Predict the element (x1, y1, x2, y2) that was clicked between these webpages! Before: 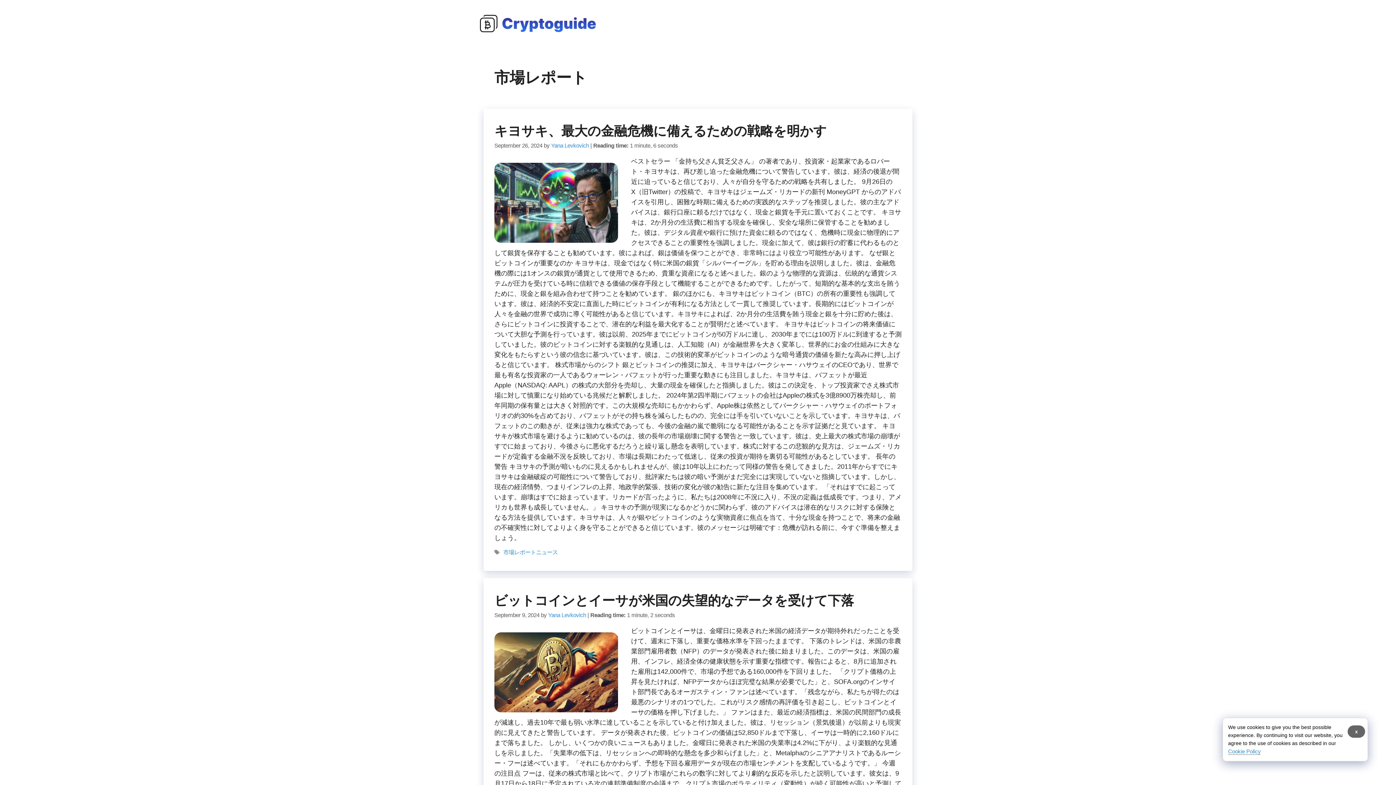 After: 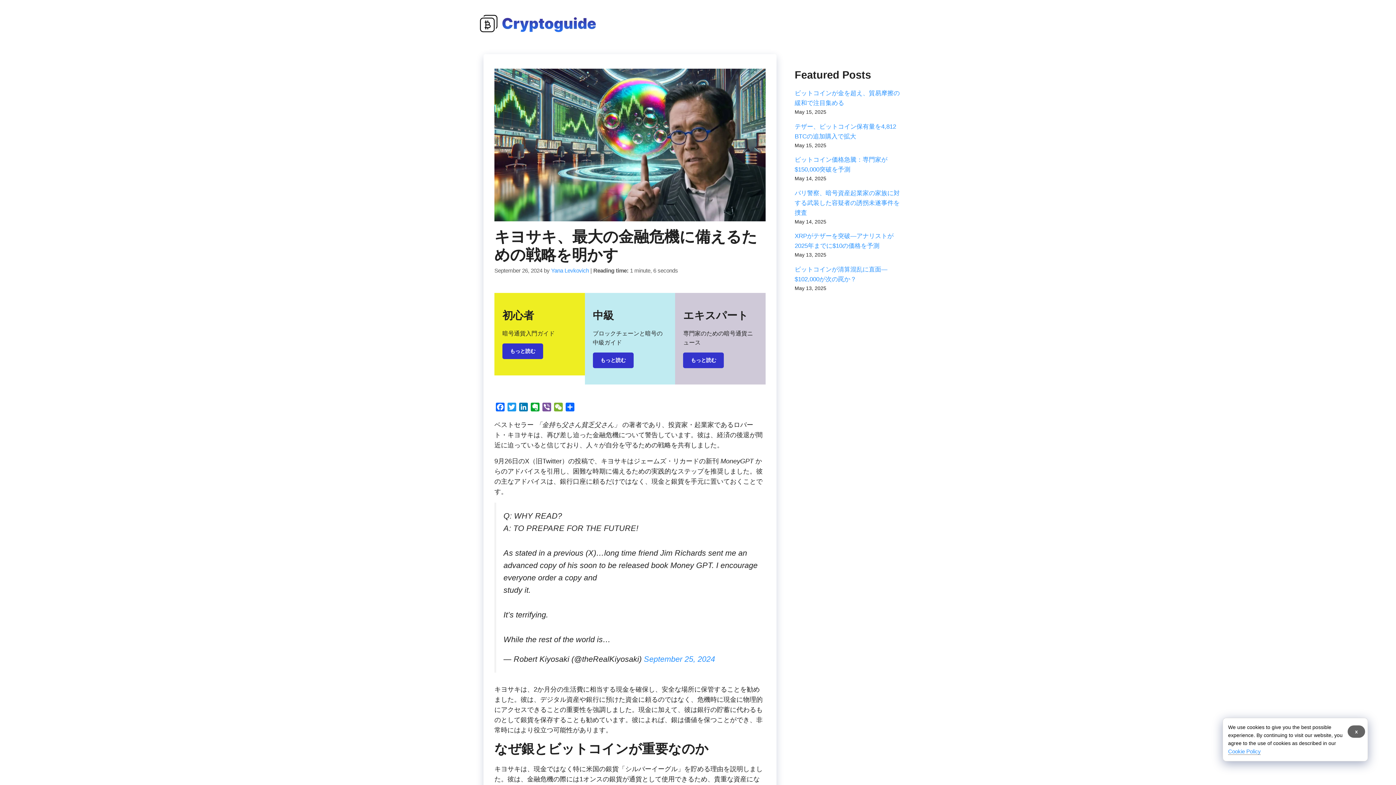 Action: label: キヨサキ、最大の金融危機に備えるための戦略を明かす bbox: (494, 123, 826, 138)